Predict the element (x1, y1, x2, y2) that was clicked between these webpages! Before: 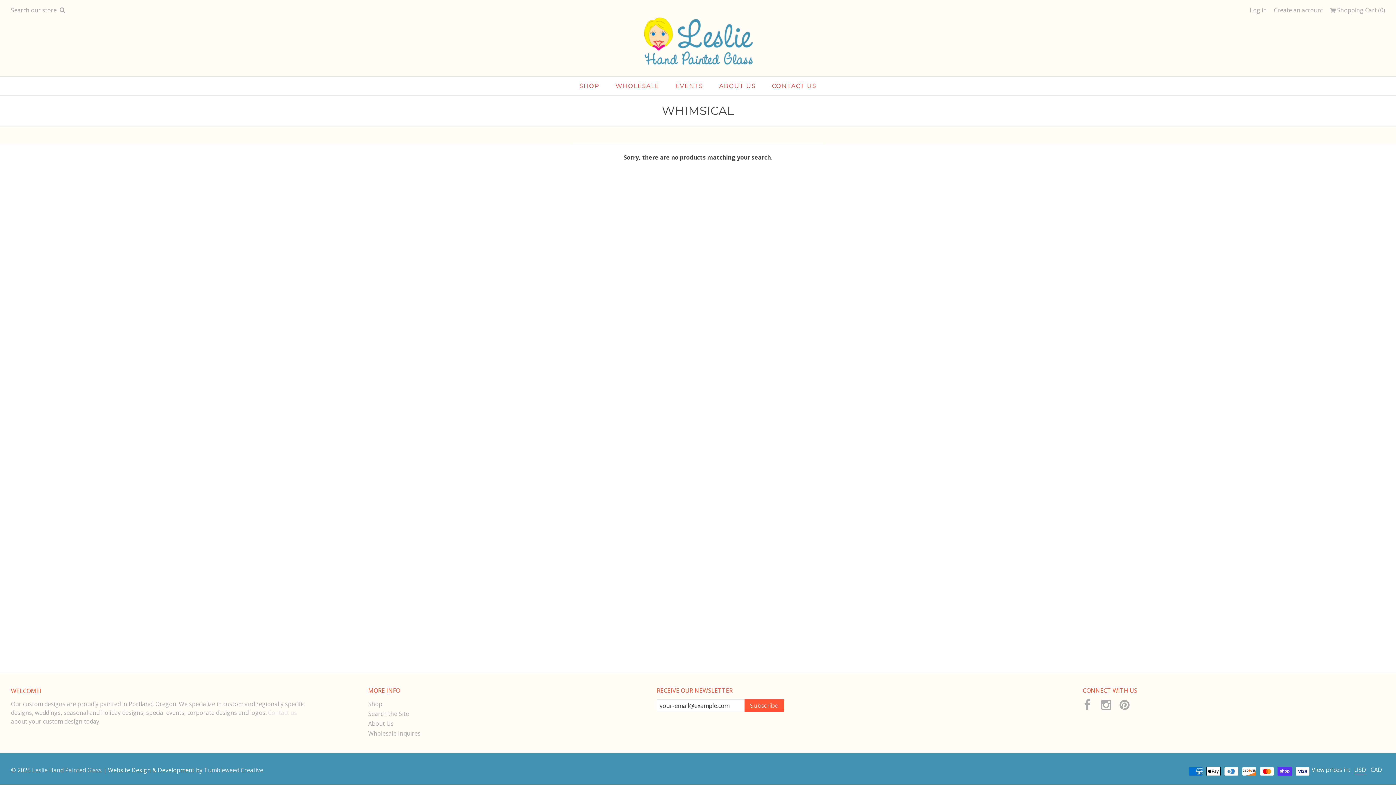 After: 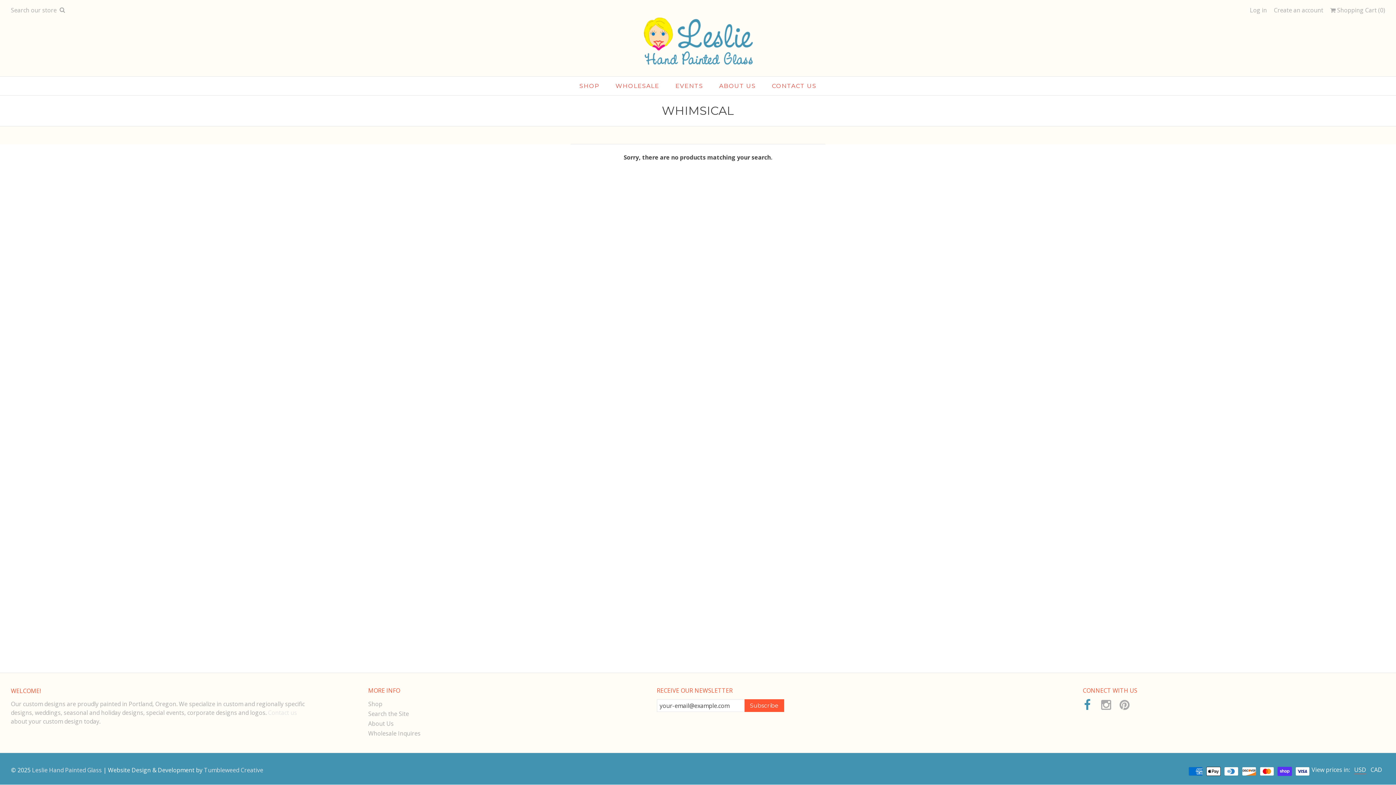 Action: bbox: (1083, 699, 1092, 711)